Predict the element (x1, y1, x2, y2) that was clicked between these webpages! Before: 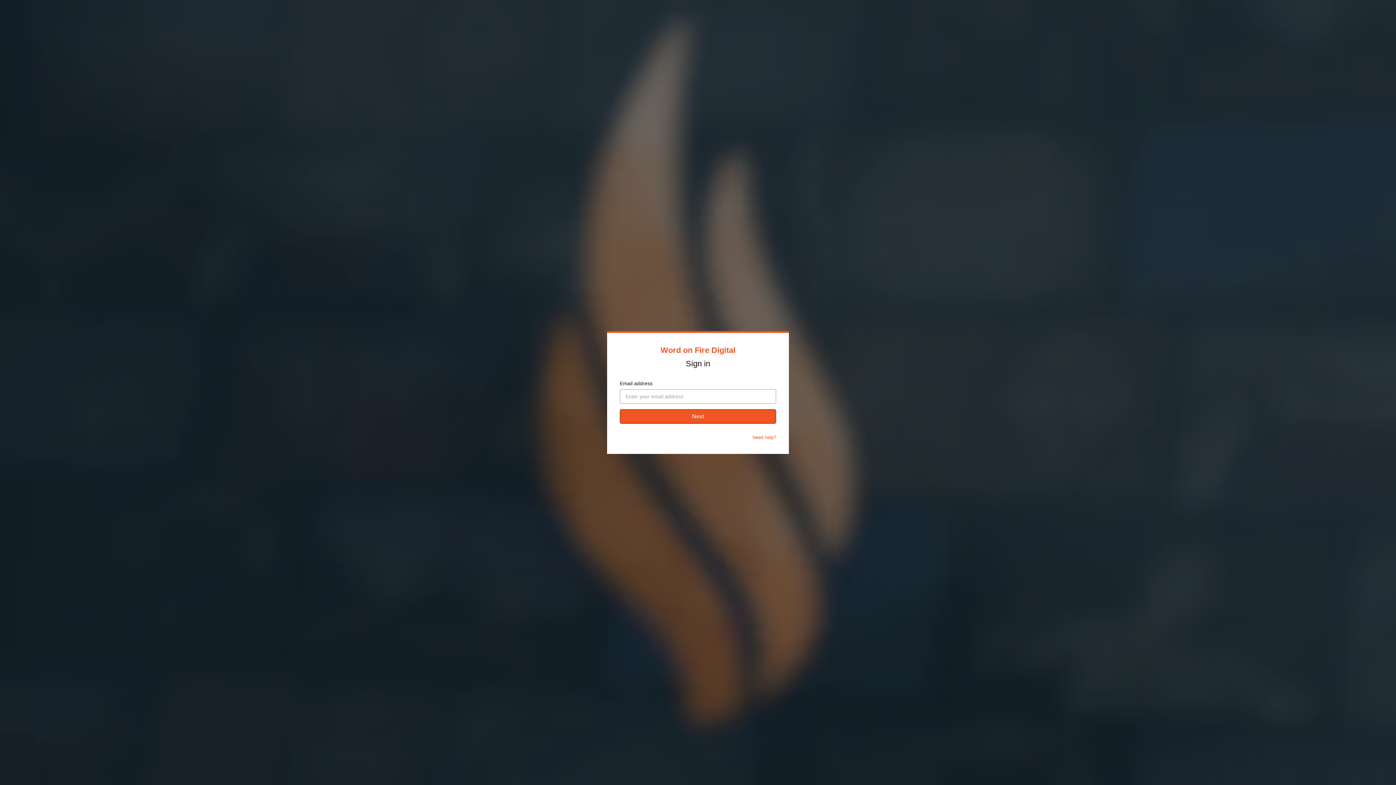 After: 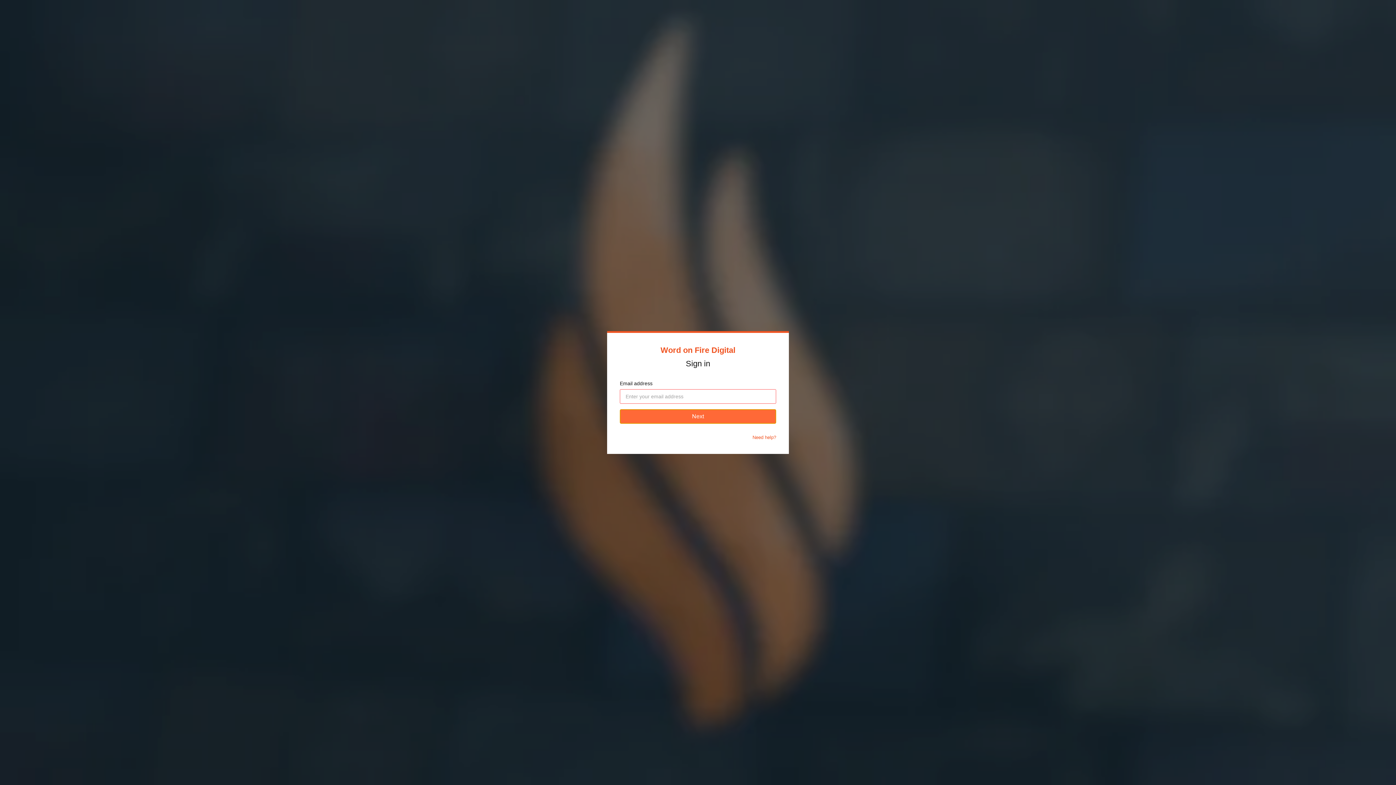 Action: bbox: (620, 409, 776, 424) label: Next